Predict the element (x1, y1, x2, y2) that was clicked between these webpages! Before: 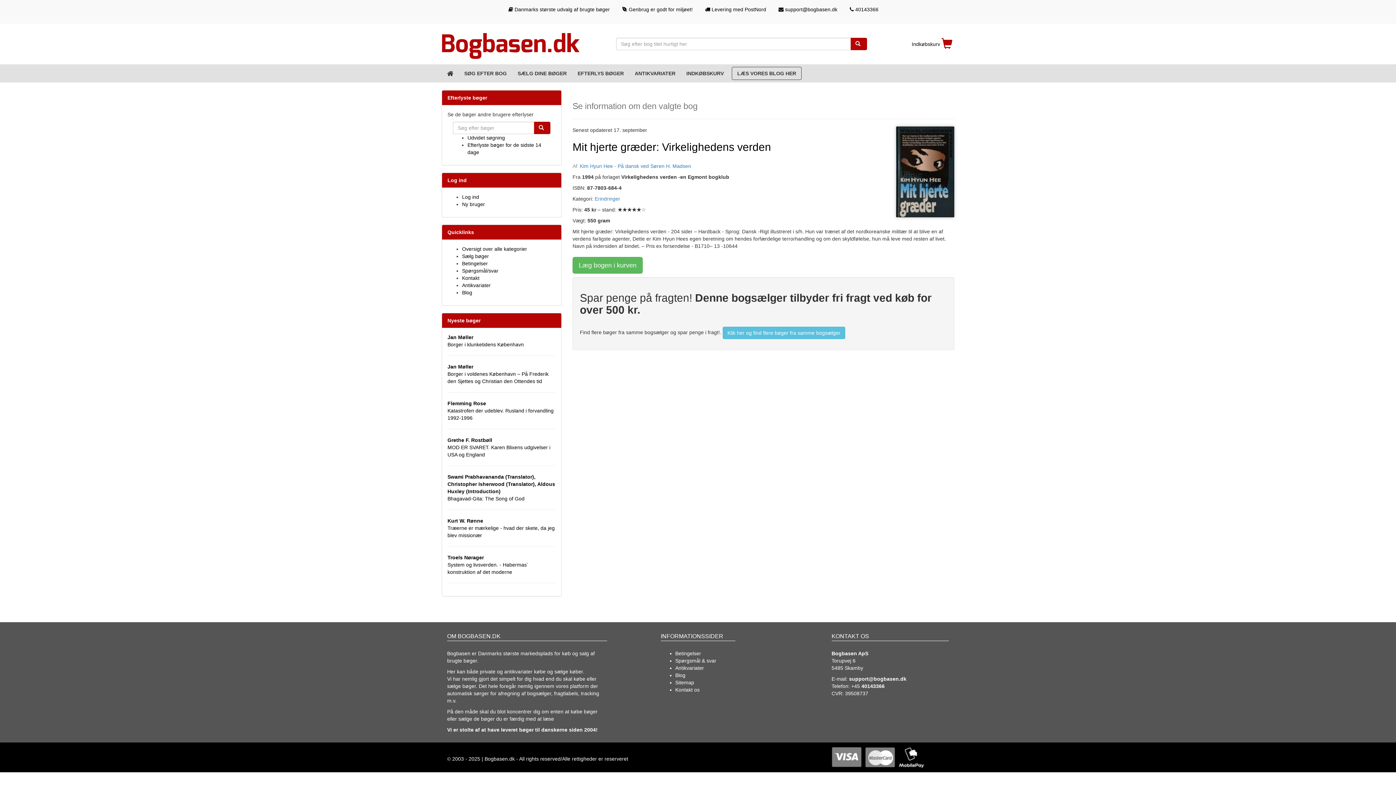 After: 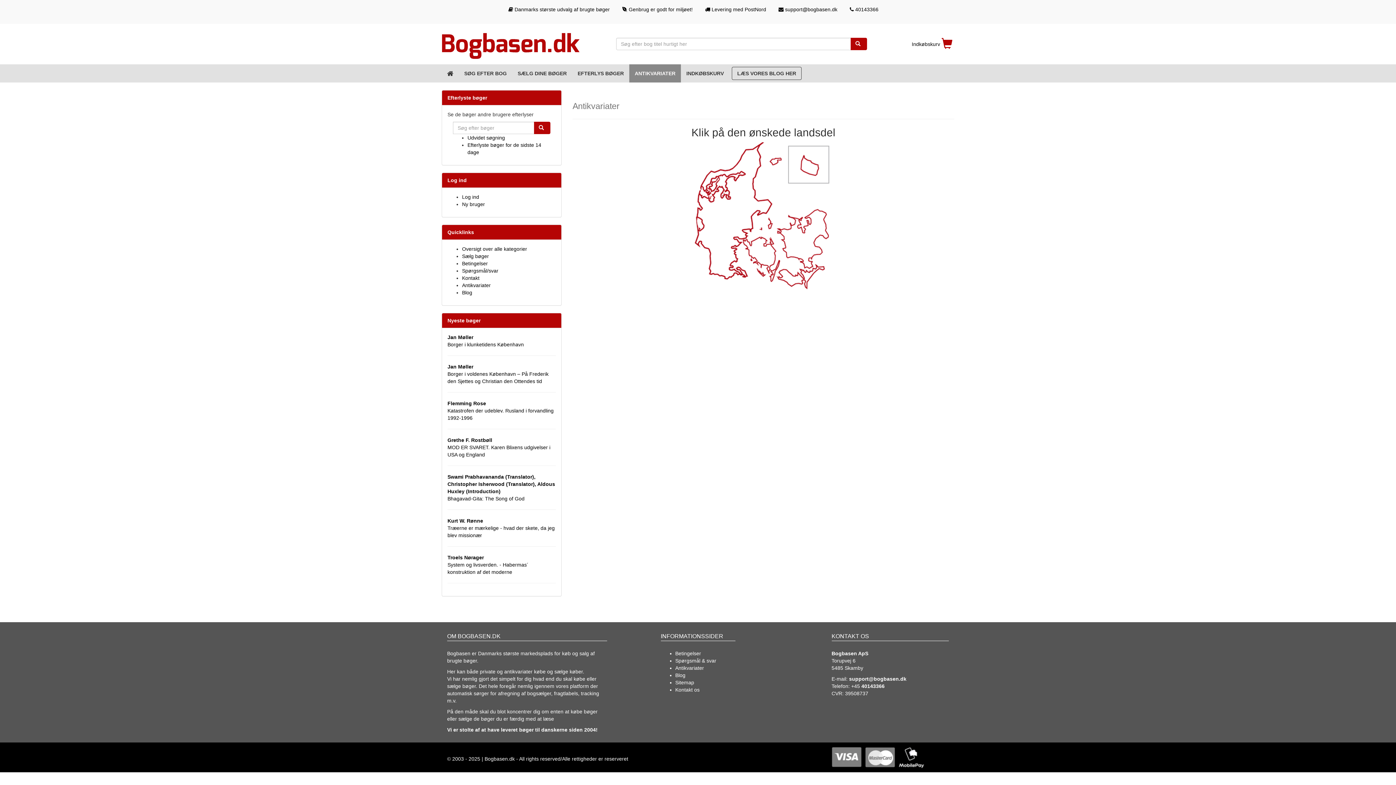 Action: bbox: (629, 64, 681, 82) label: Antikvariater